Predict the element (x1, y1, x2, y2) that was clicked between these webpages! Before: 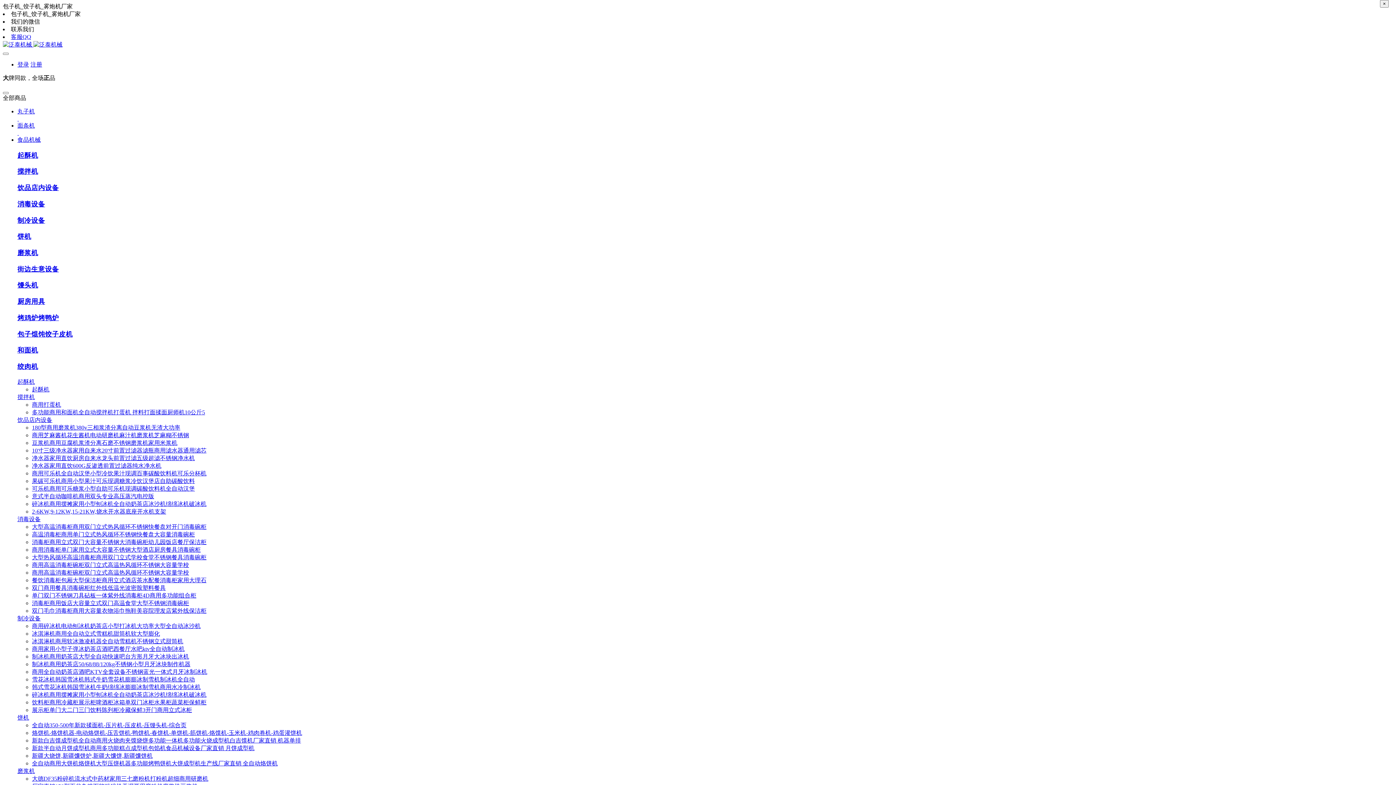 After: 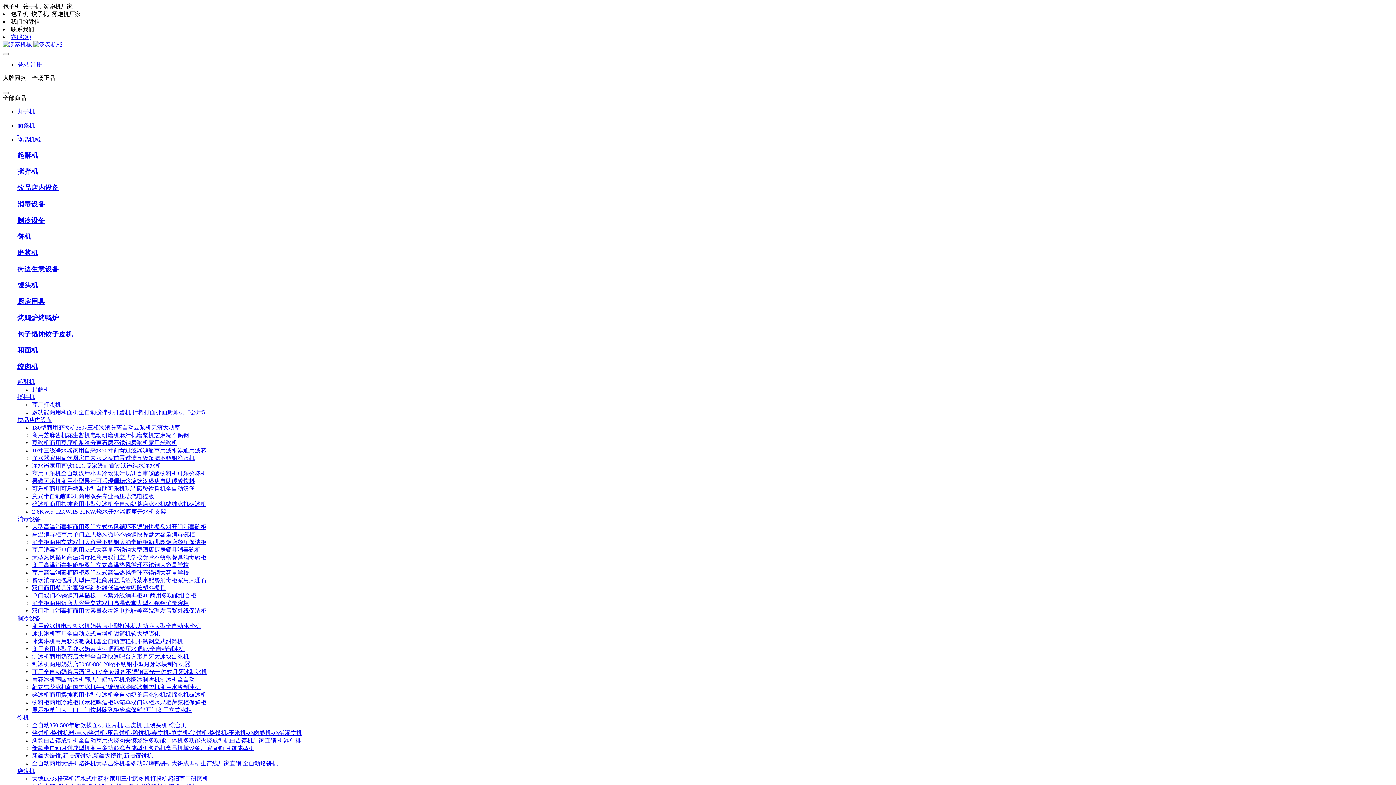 Action: label: 饼机 bbox: (17, 232, 31, 240)